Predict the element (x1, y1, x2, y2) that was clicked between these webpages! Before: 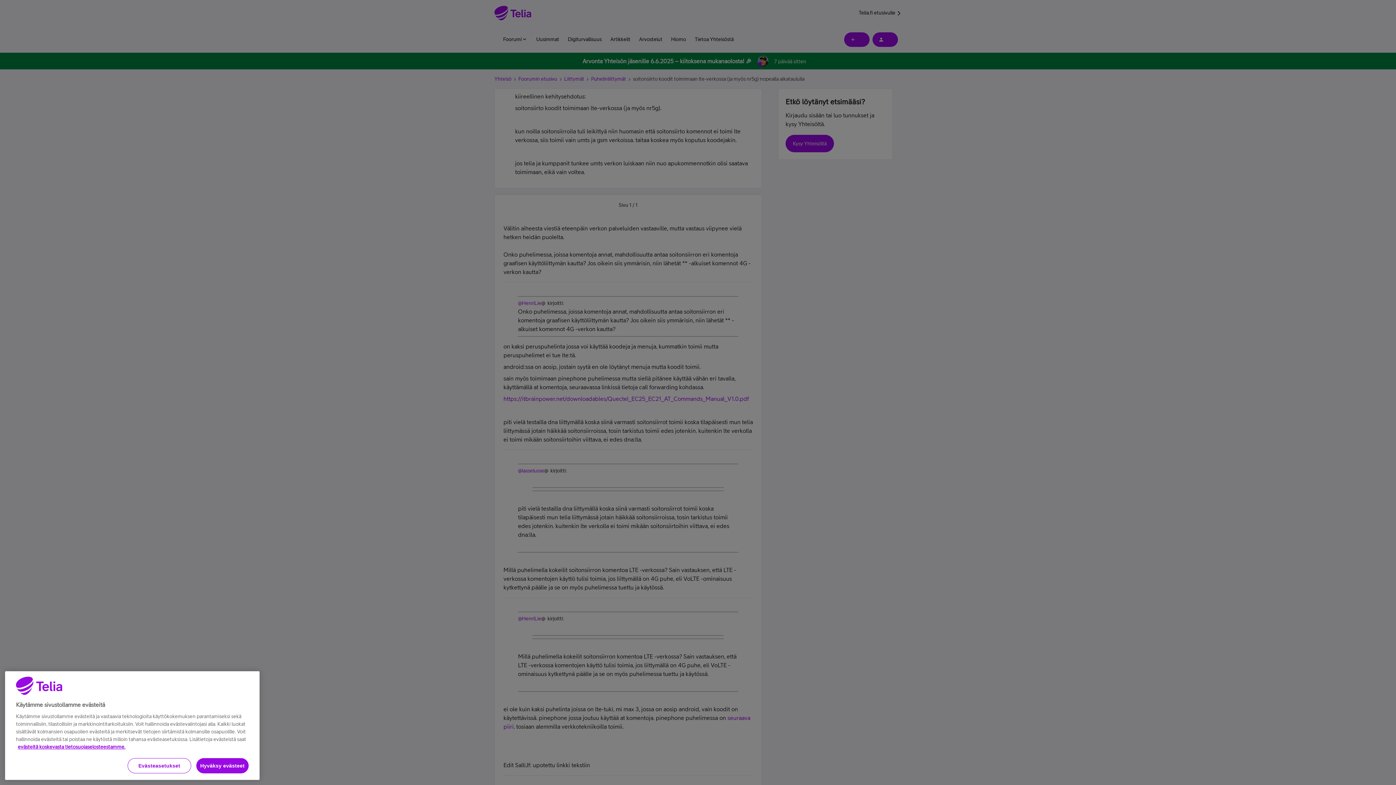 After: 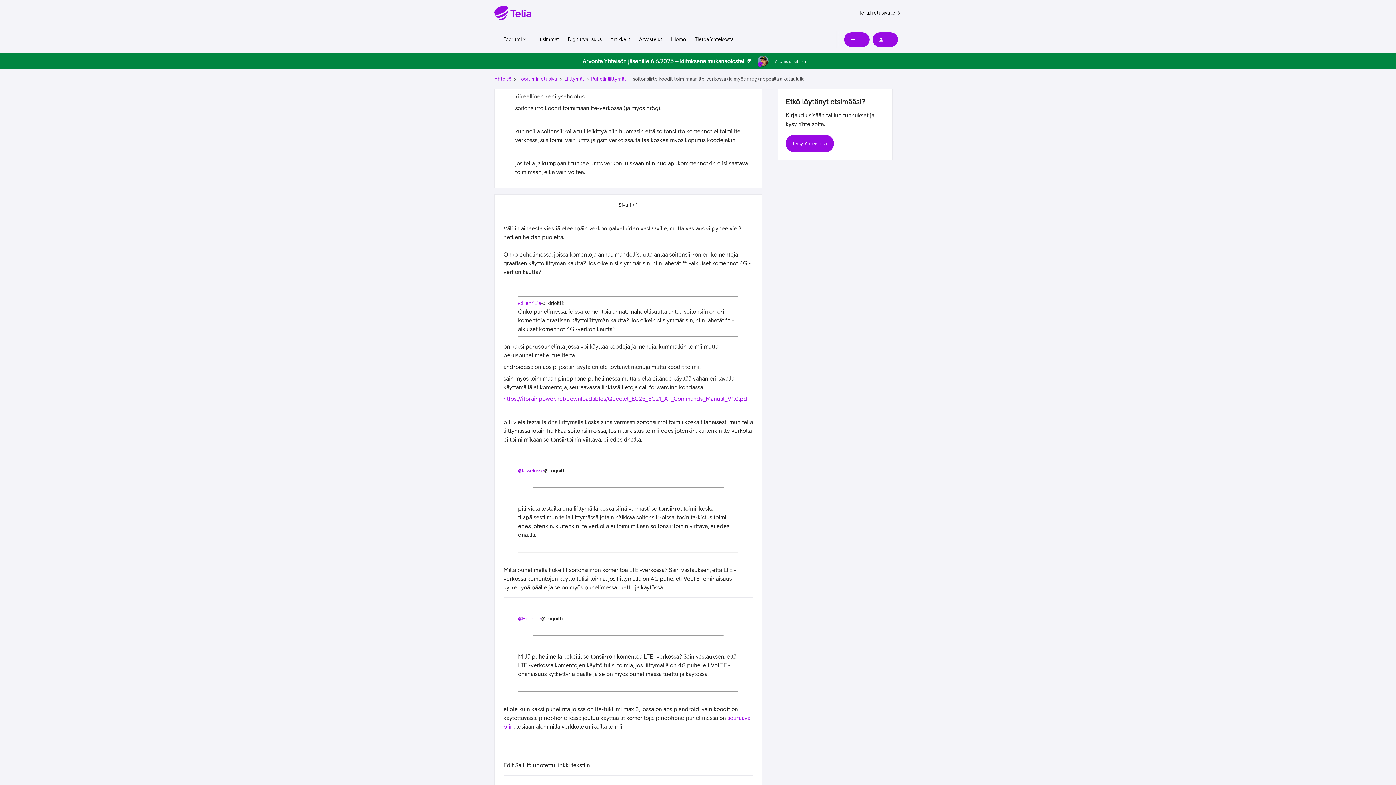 Action: bbox: (196, 758, 248, 773) label: Hyväksy evästeet